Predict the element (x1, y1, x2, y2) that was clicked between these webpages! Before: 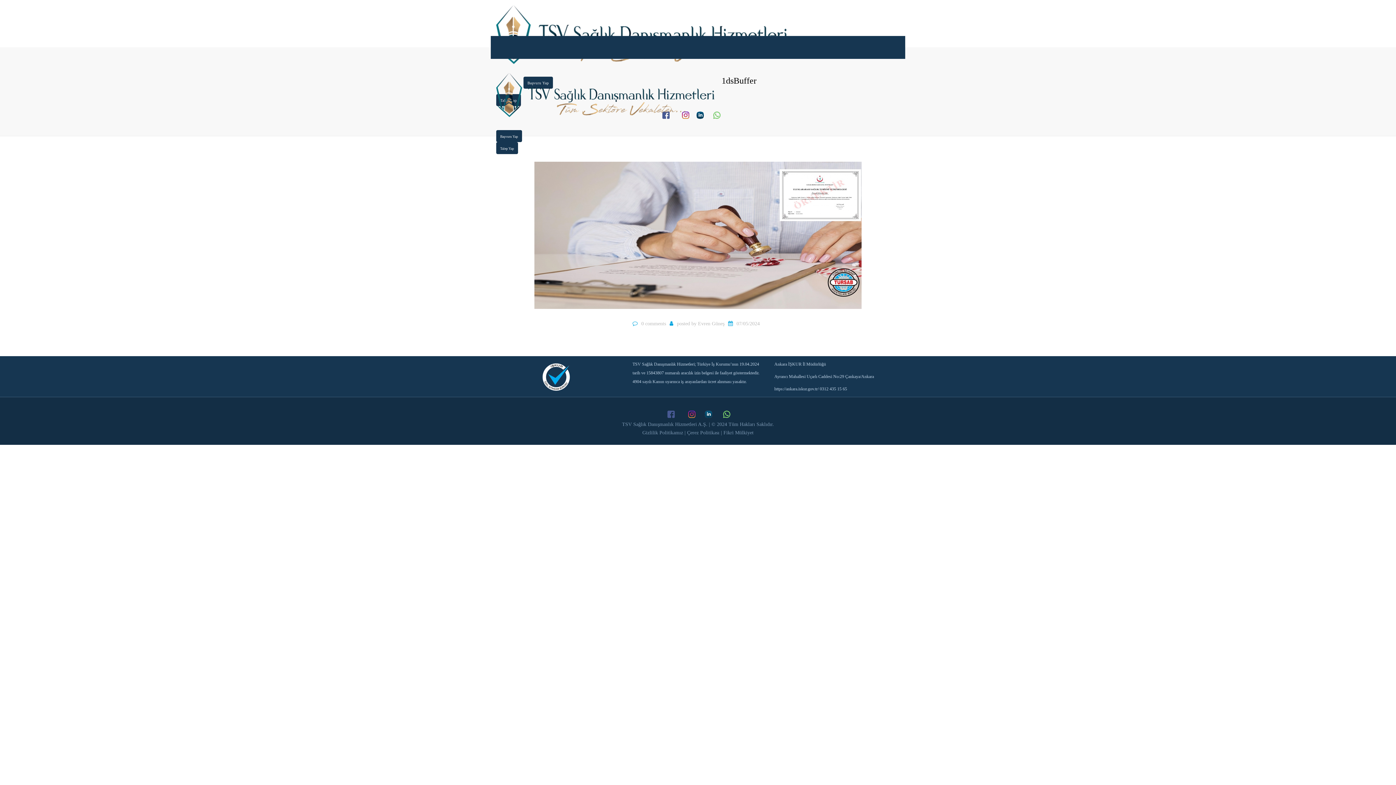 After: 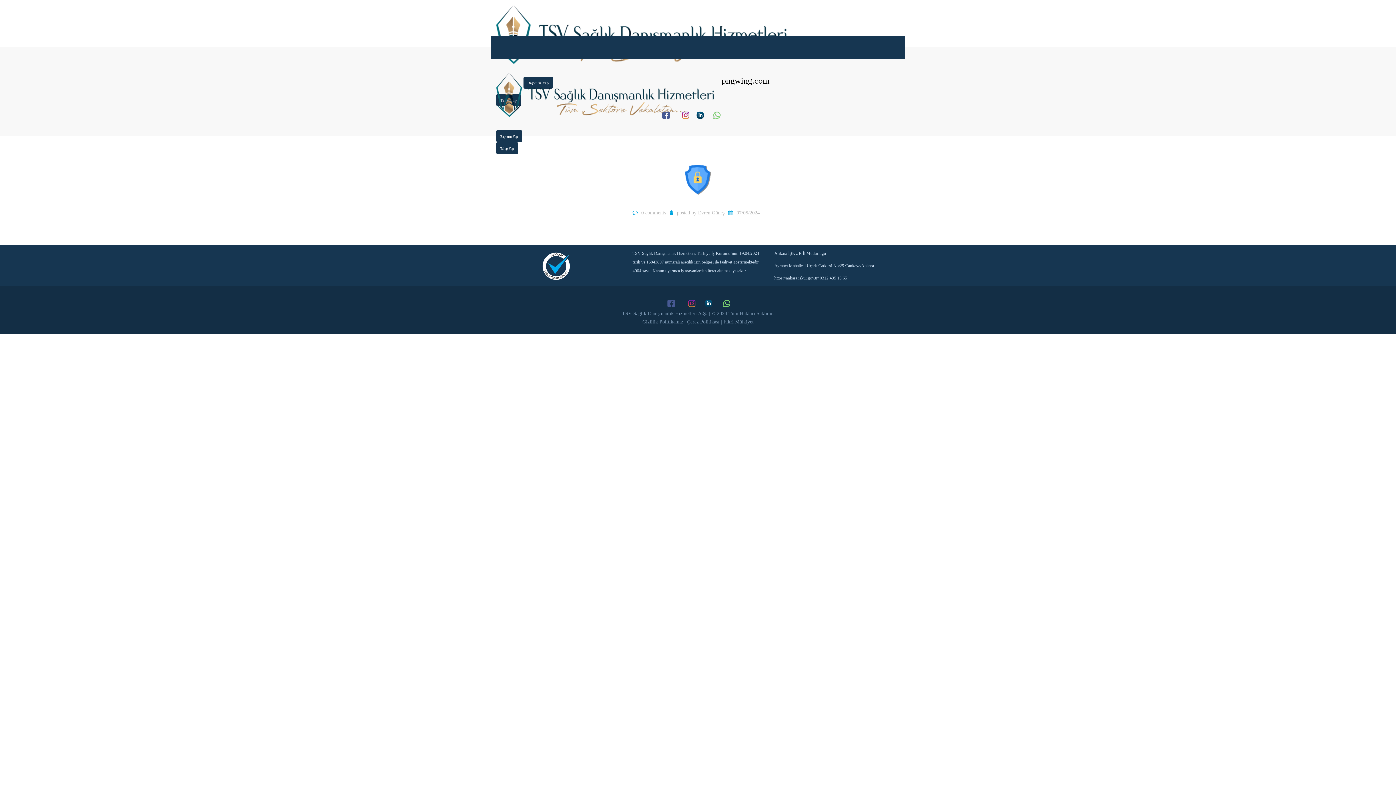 Action: bbox: (534, 235, 861, 241)